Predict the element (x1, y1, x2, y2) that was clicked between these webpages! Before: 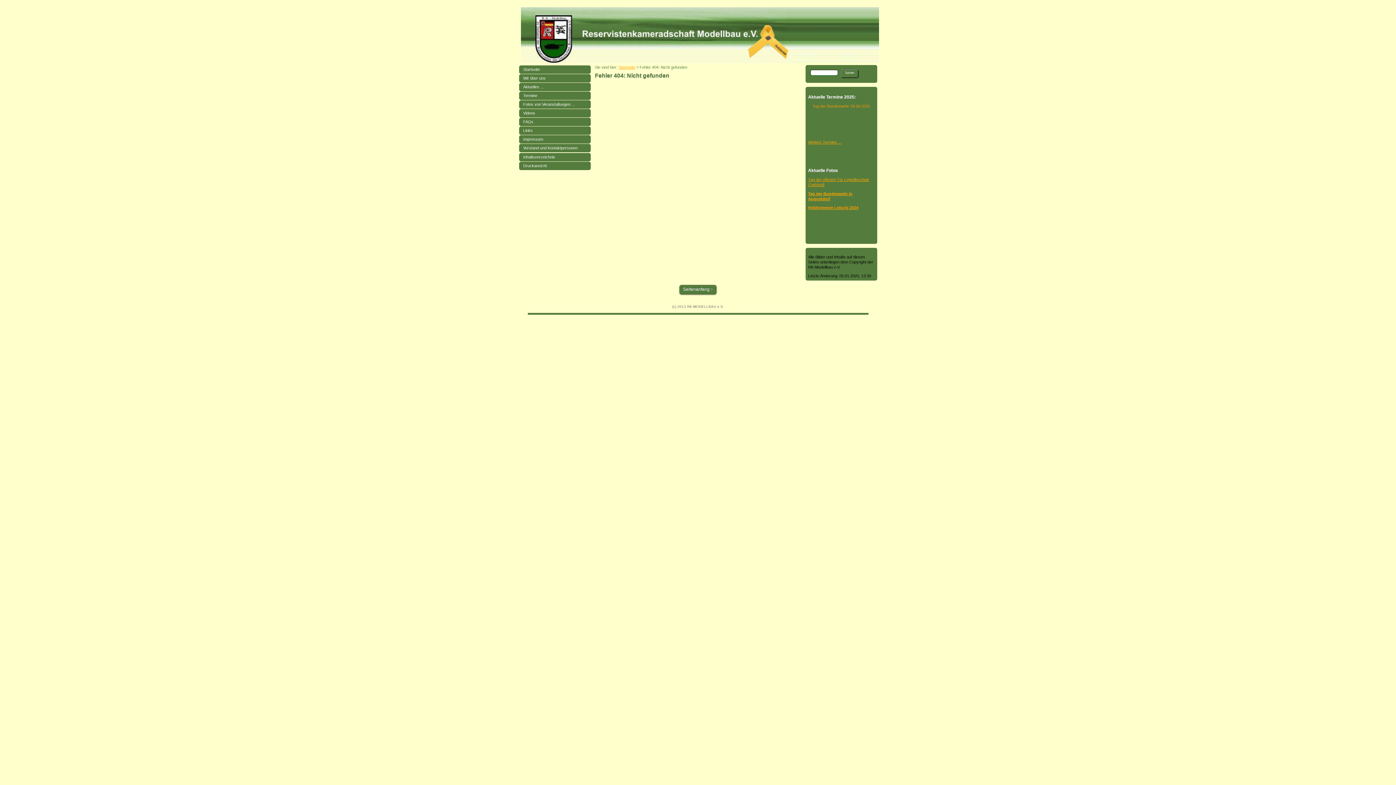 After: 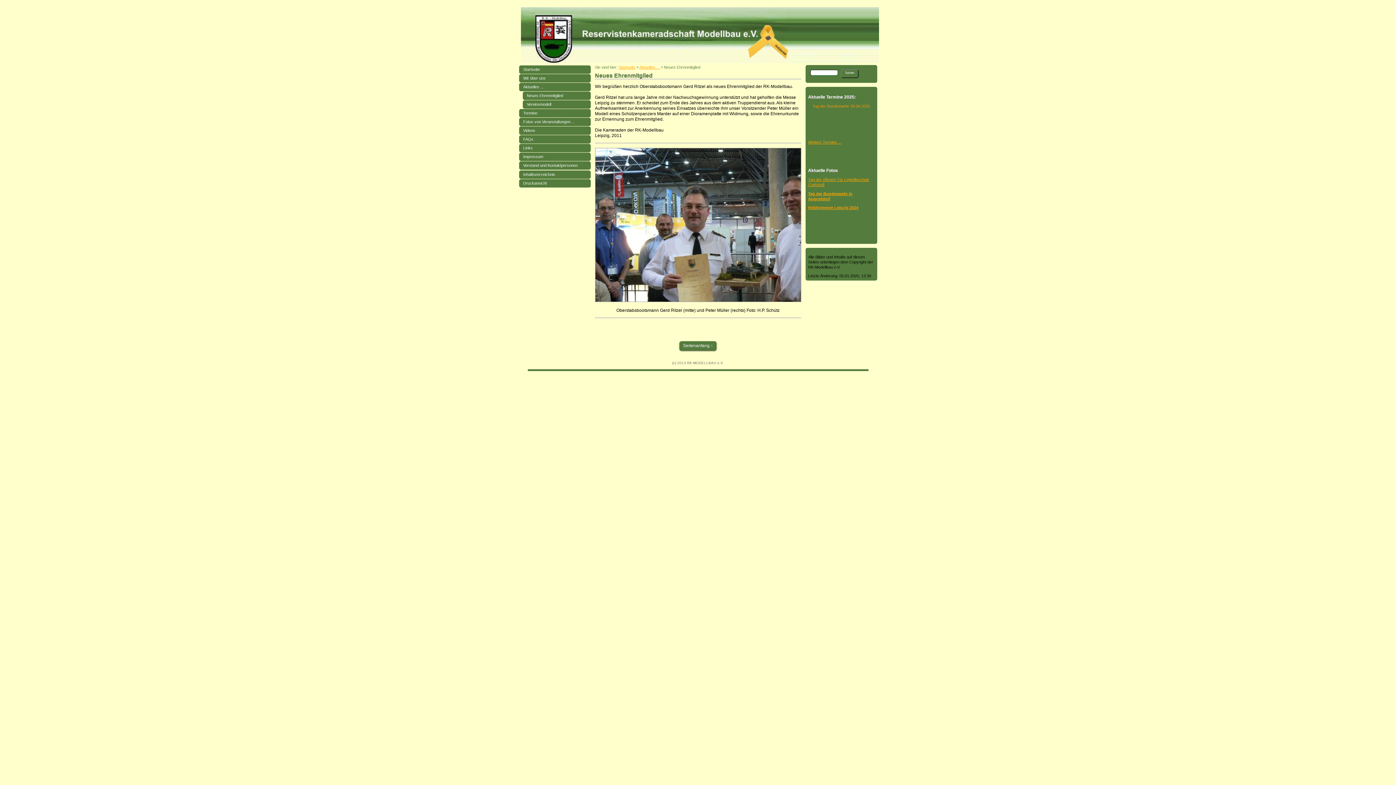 Action: label: Aktuelles ... bbox: (519, 82, 590, 91)